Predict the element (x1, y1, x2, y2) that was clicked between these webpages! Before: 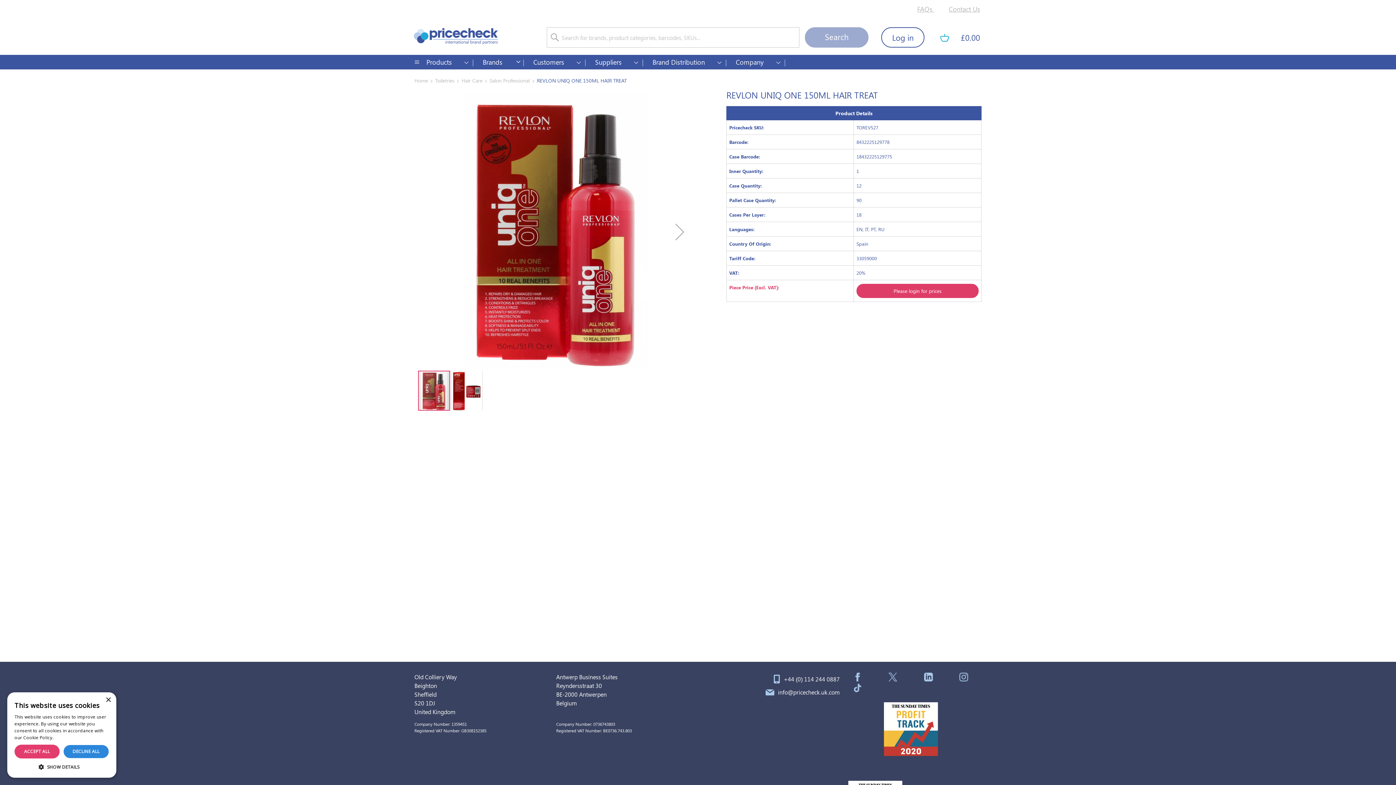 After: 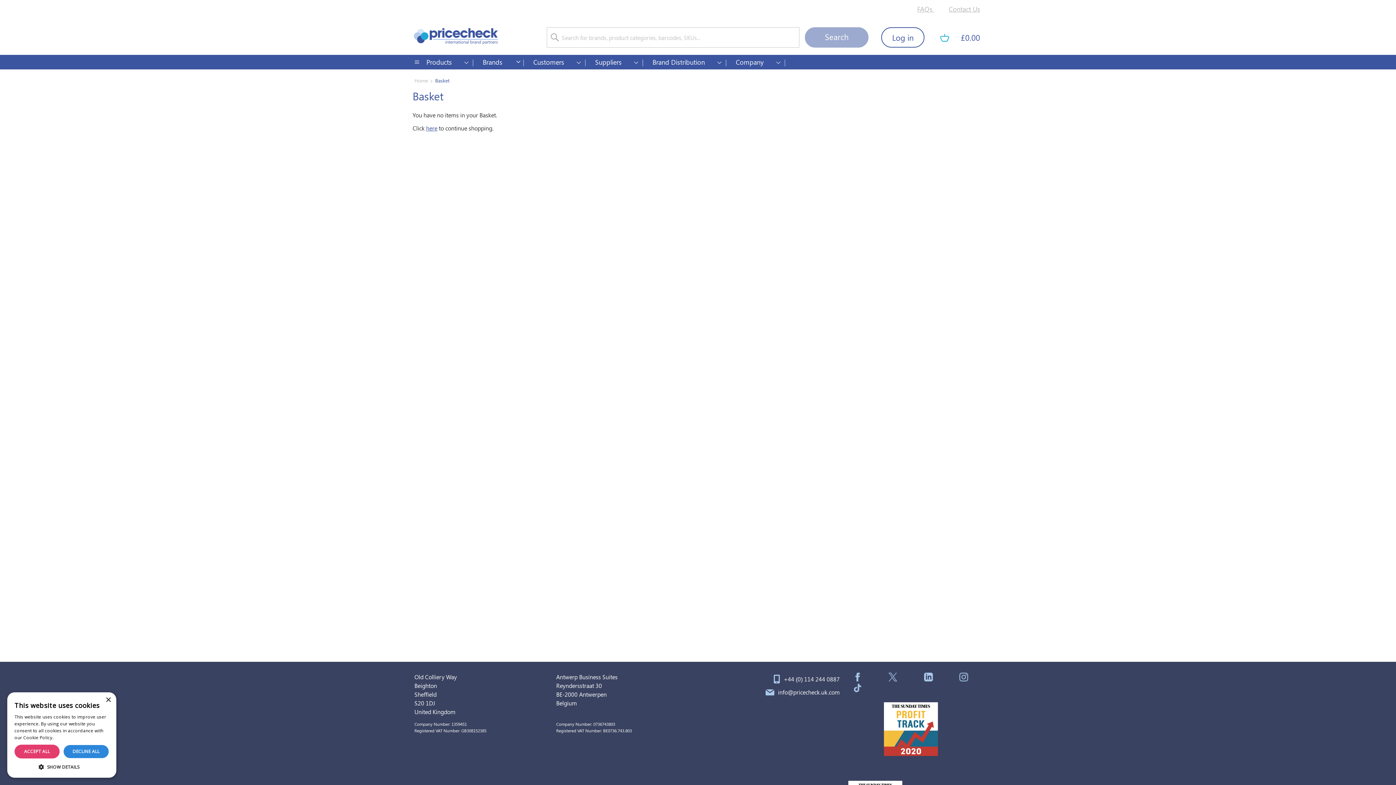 Action: label: My Cart
£0.00 bbox: (940, 31, 980, 43)